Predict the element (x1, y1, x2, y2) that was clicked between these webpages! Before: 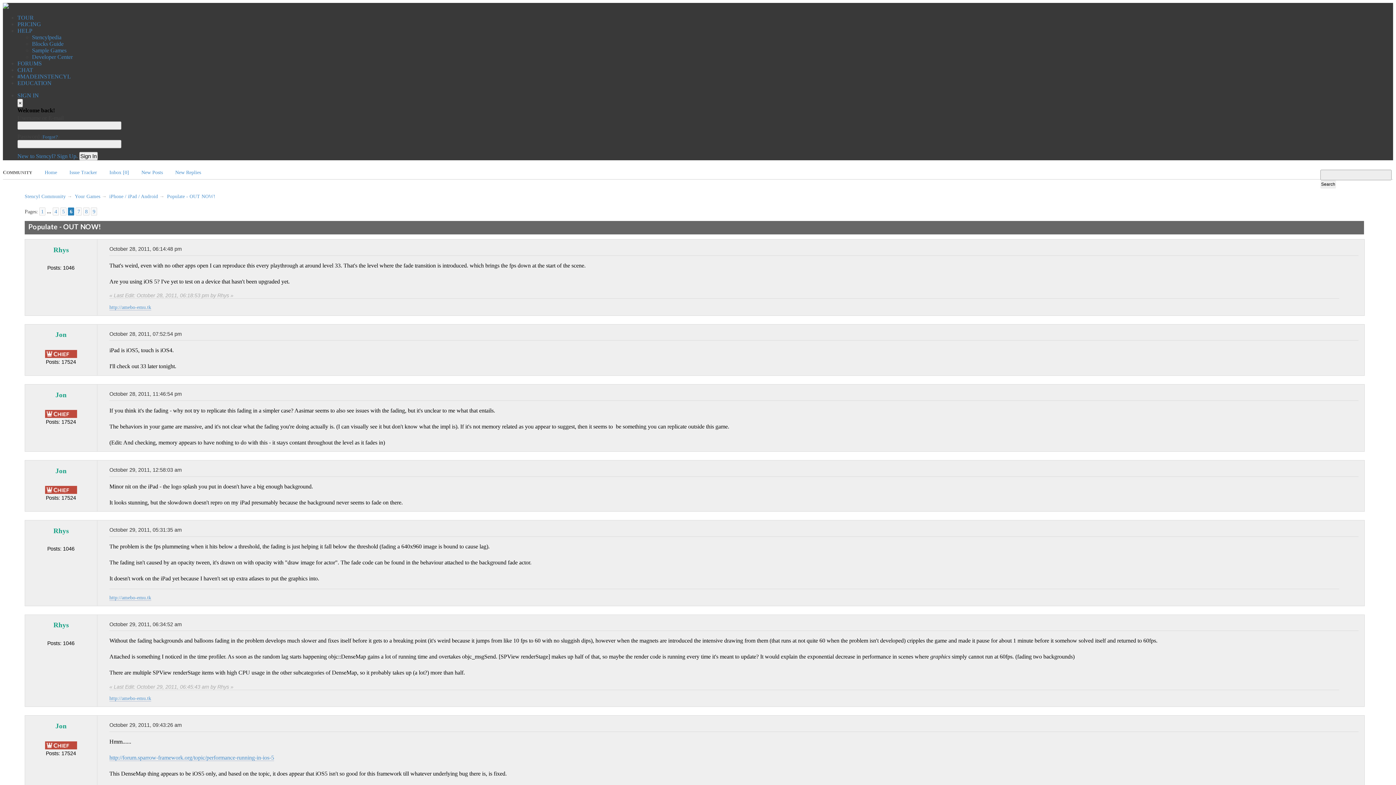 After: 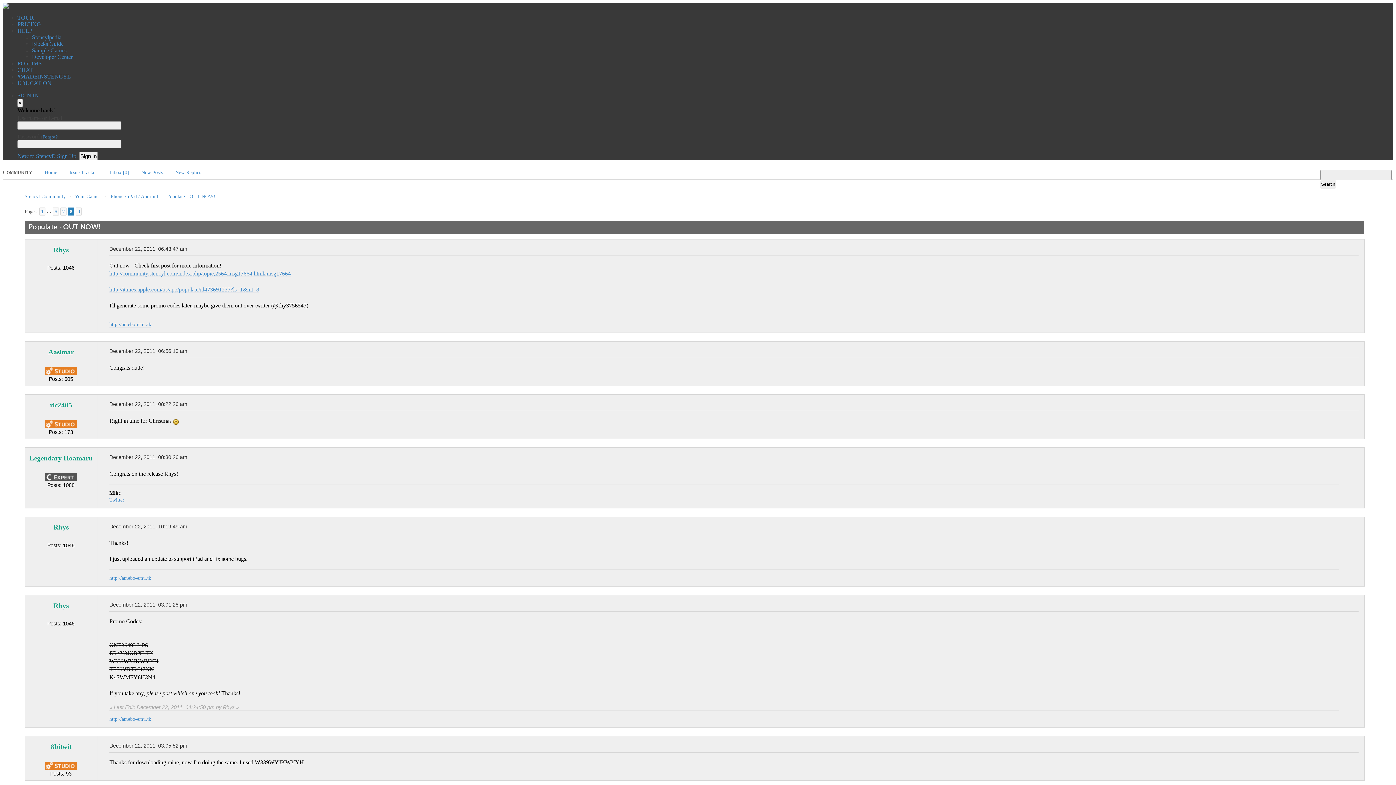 Action: label: 8 bbox: (83, 207, 89, 215)